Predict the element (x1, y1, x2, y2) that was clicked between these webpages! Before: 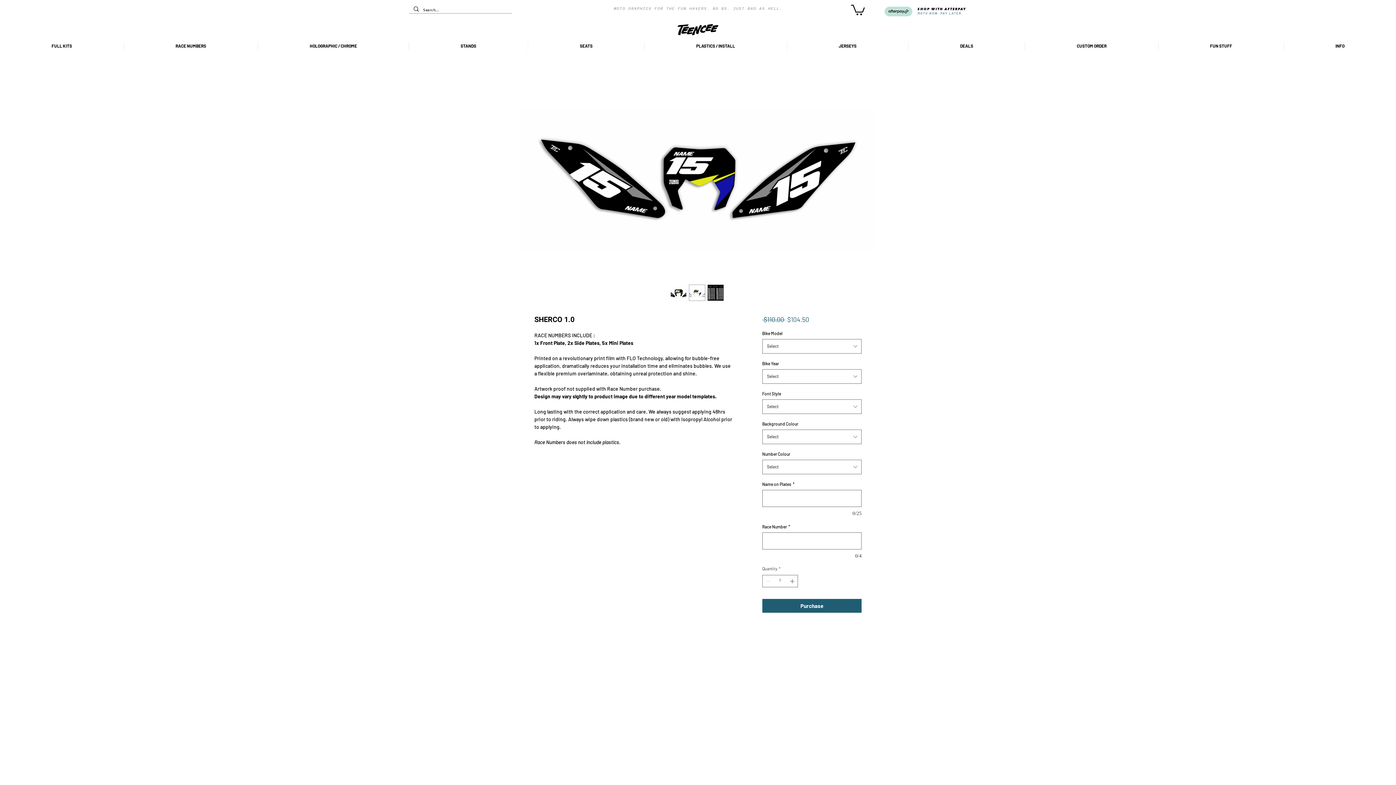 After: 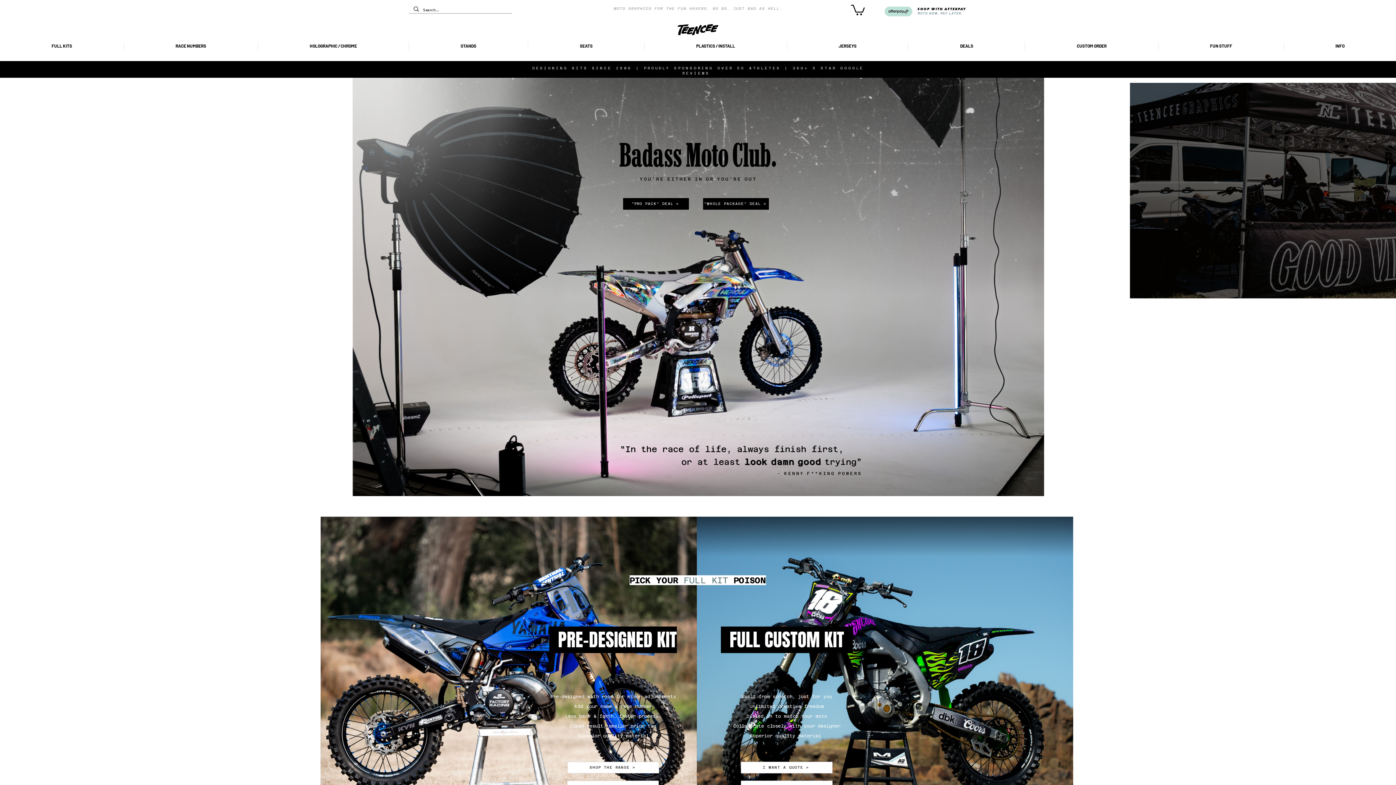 Action: bbox: (674, 23, 721, 37)